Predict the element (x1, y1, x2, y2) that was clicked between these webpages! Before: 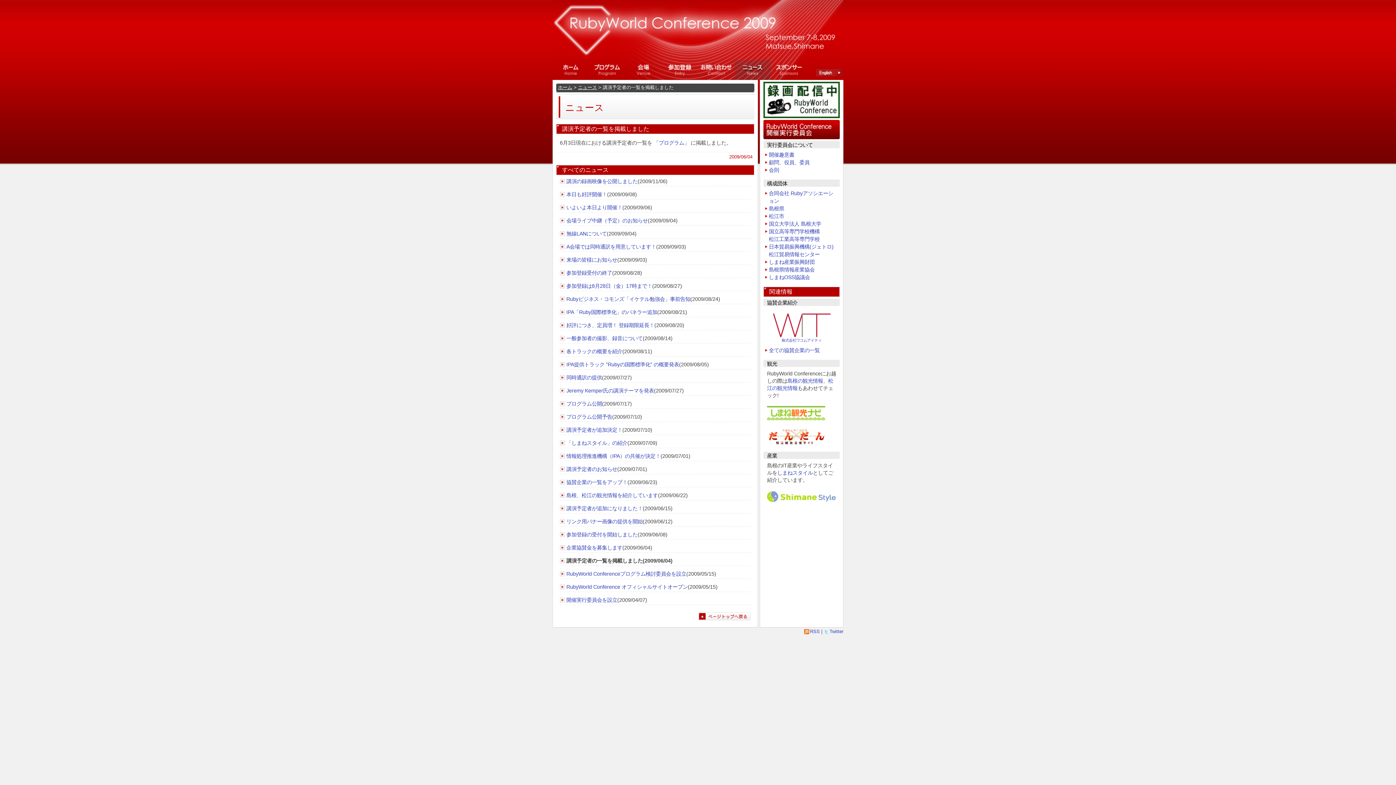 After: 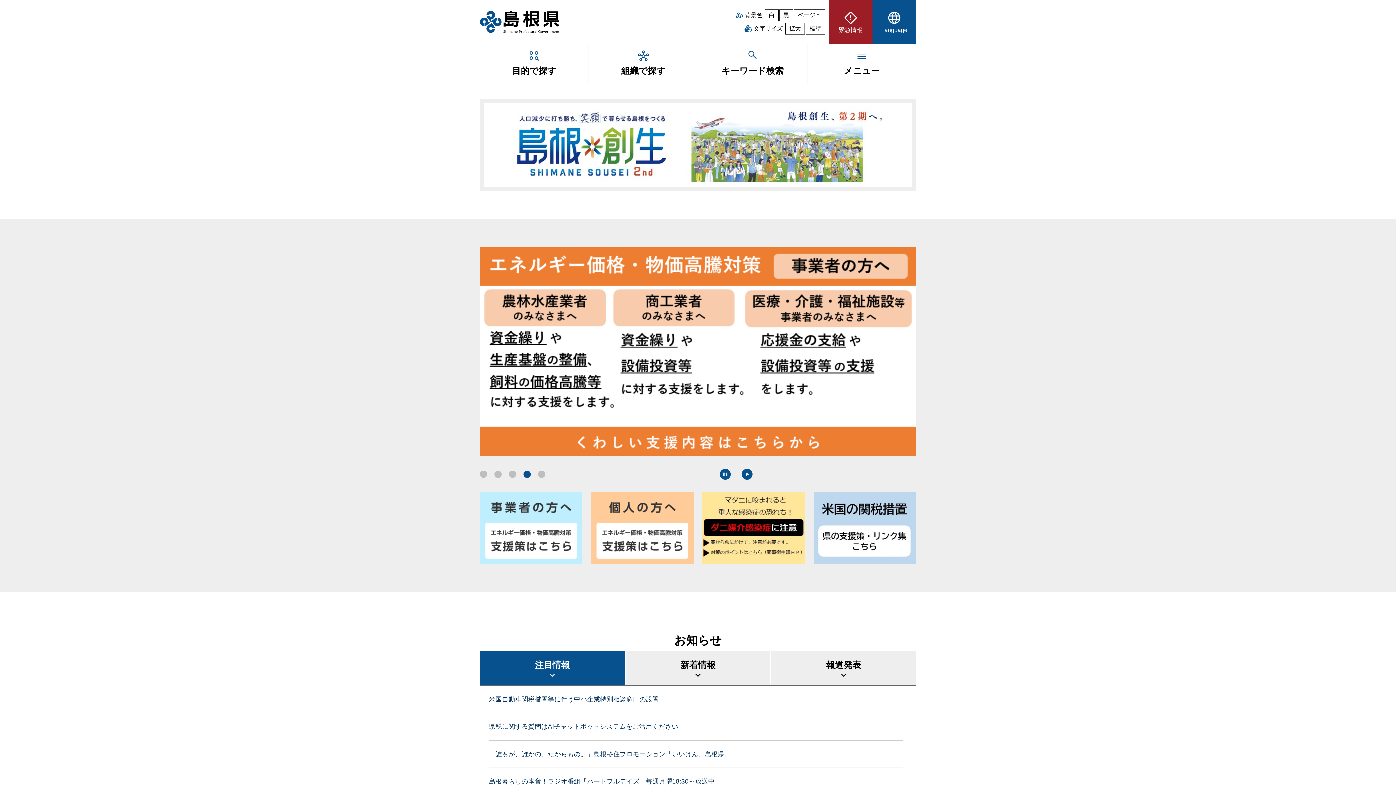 Action: label: 島根県 bbox: (769, 205, 784, 211)